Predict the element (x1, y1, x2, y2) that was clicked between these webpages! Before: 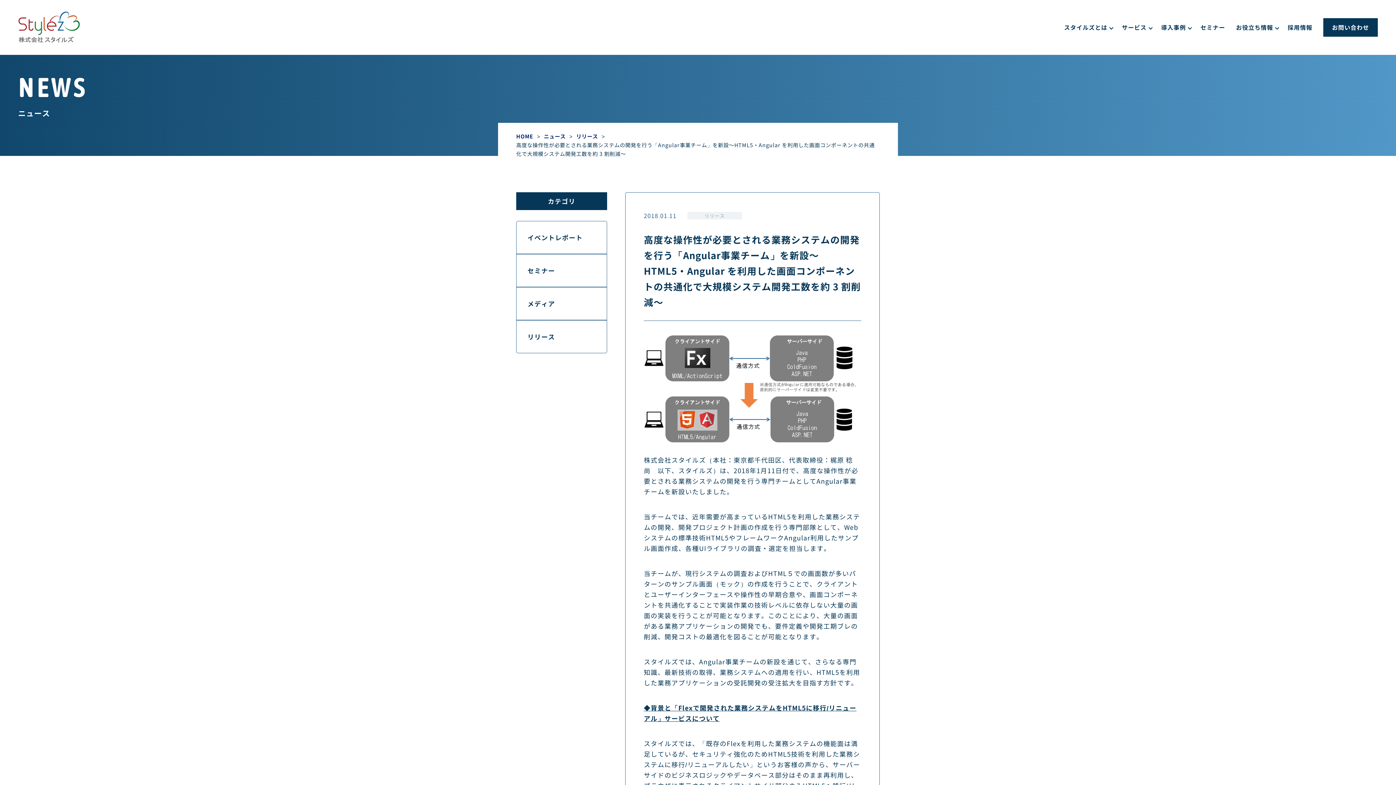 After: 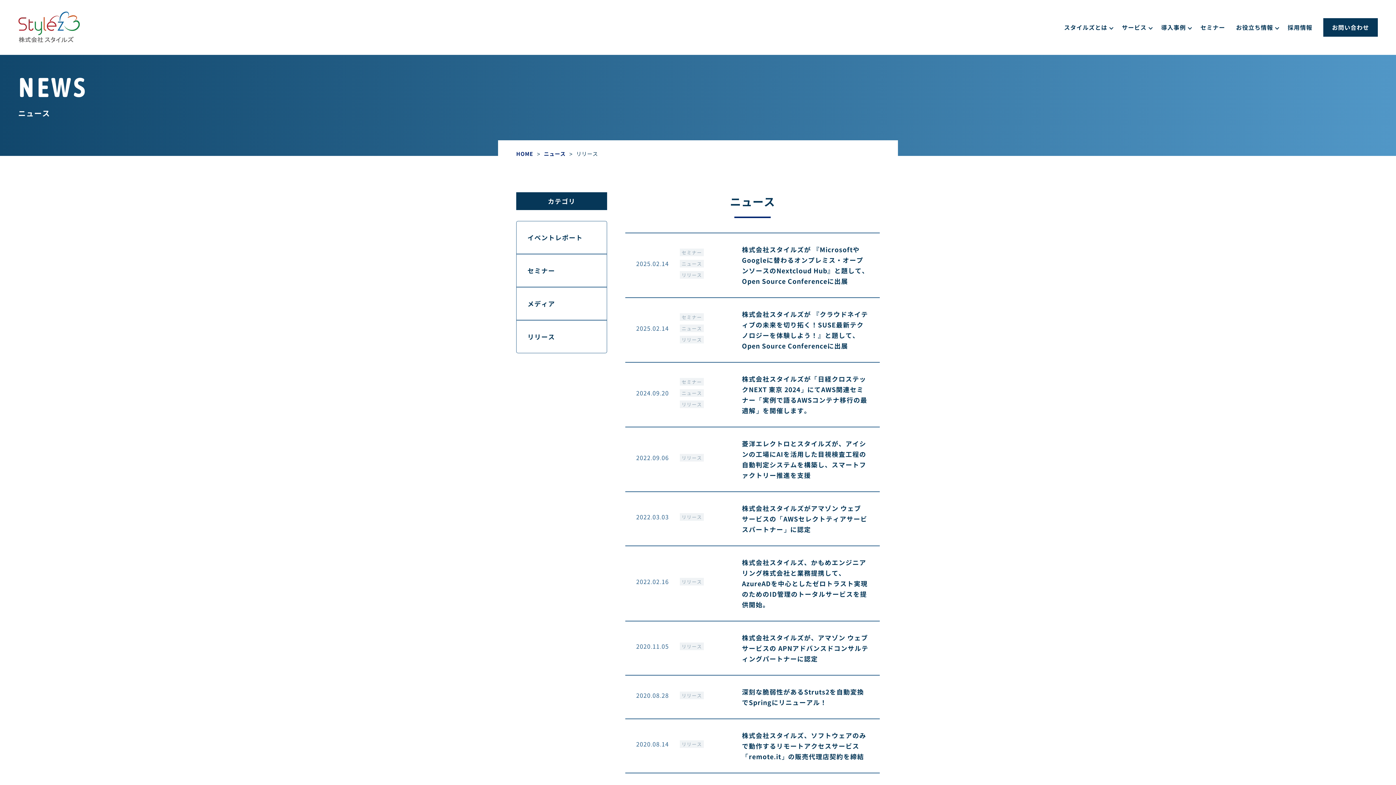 Action: bbox: (687, 212, 742, 219) label: リリース